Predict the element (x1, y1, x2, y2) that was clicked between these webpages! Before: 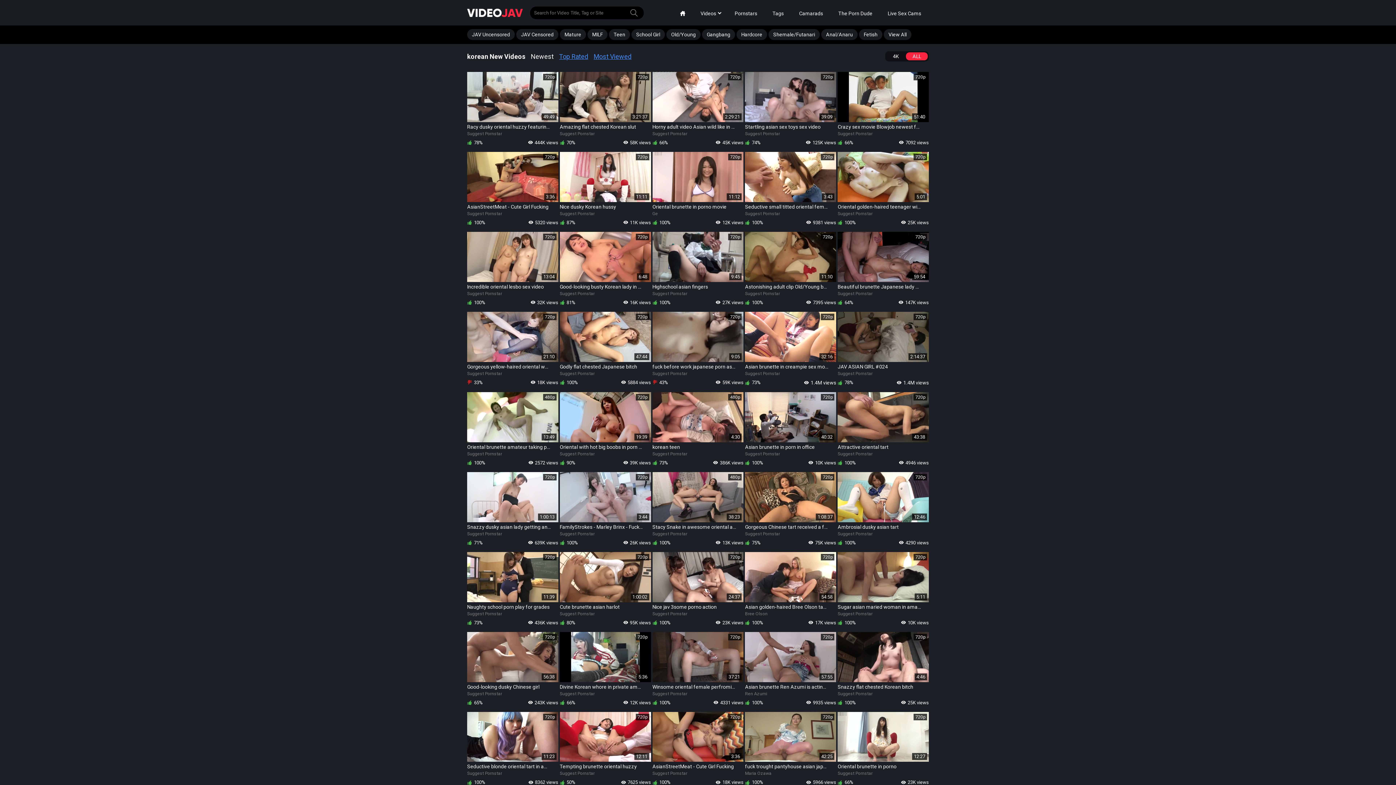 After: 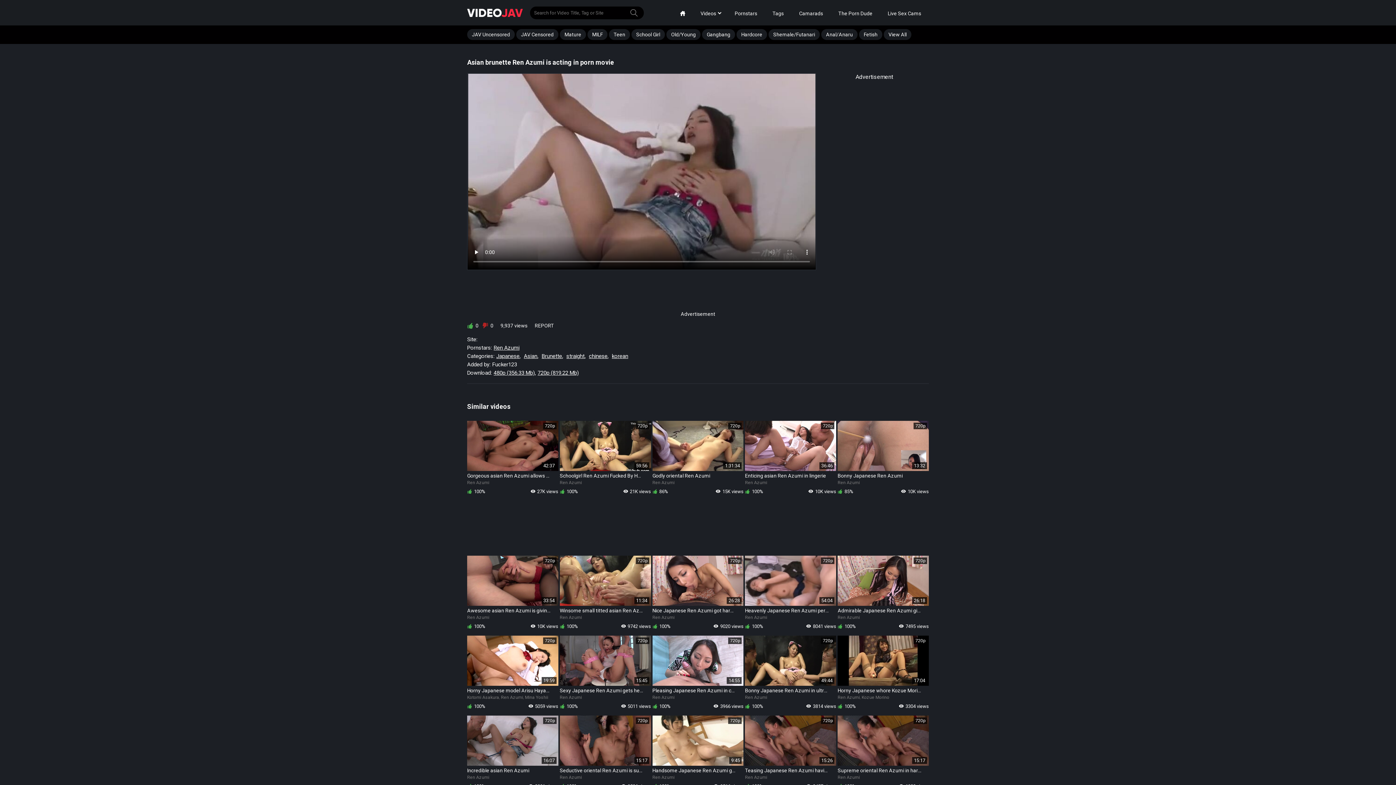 Action: label: 57:55
Asian brunette Ren Azumi is acting in porn movie
720p bbox: (745, 632, 836, 690)